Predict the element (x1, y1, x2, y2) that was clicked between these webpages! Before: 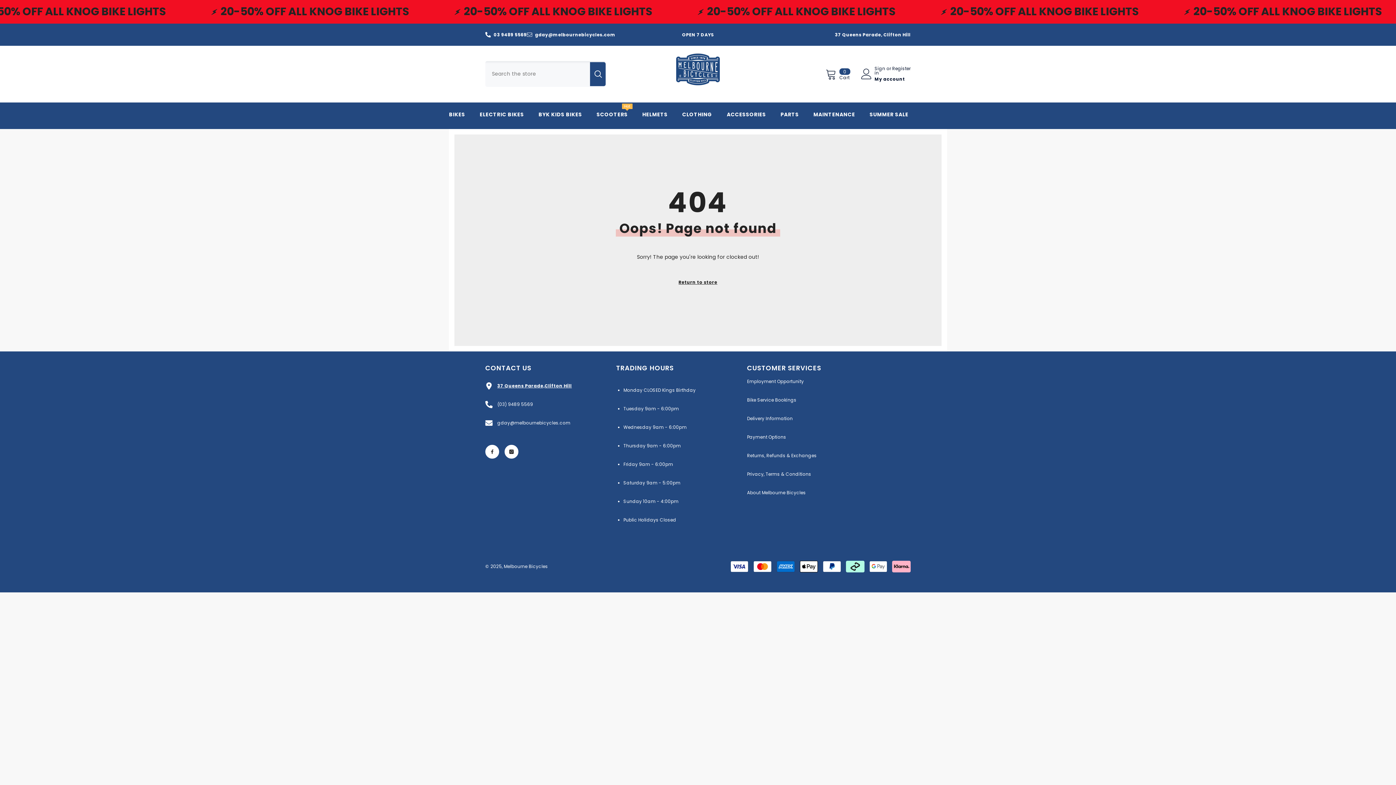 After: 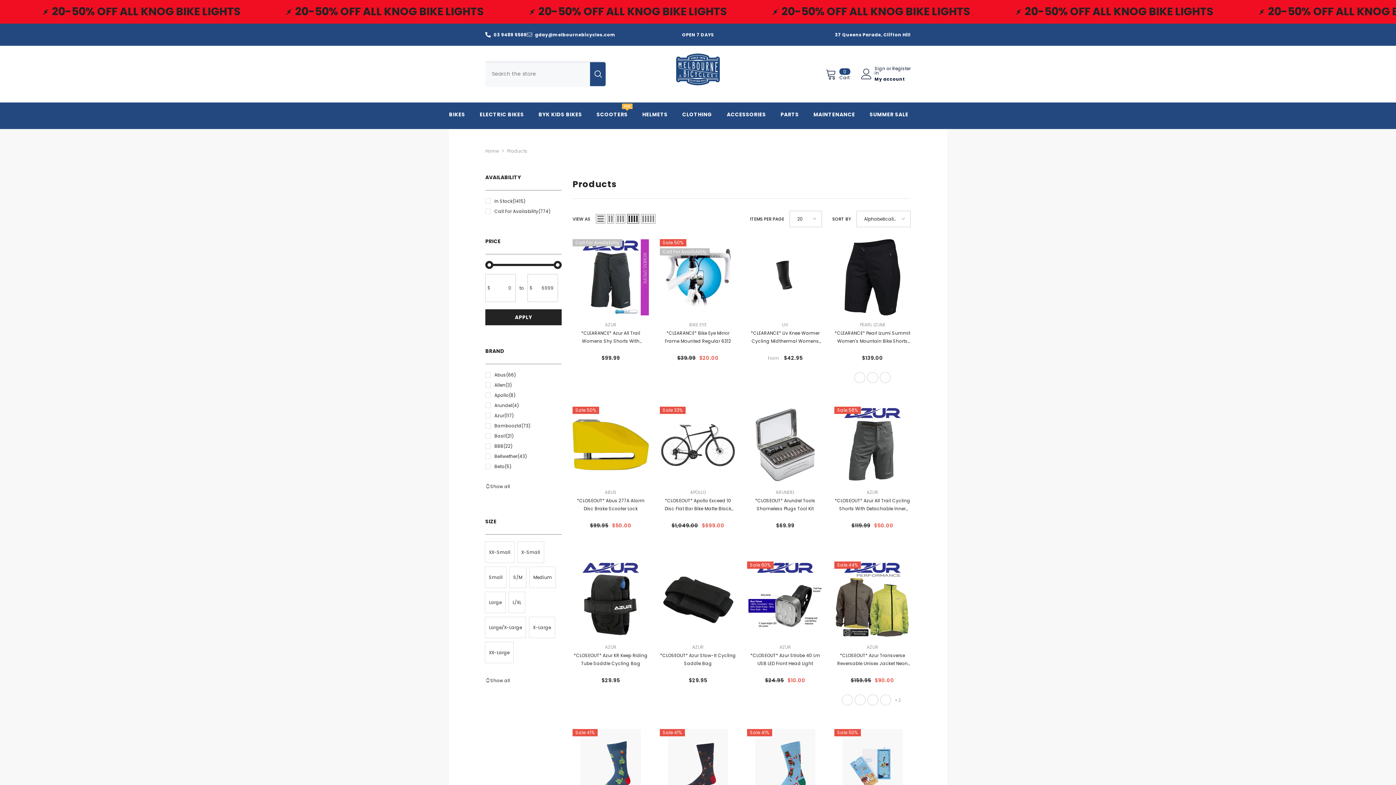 Action: label: Return to store bbox: (678, 272, 717, 291)